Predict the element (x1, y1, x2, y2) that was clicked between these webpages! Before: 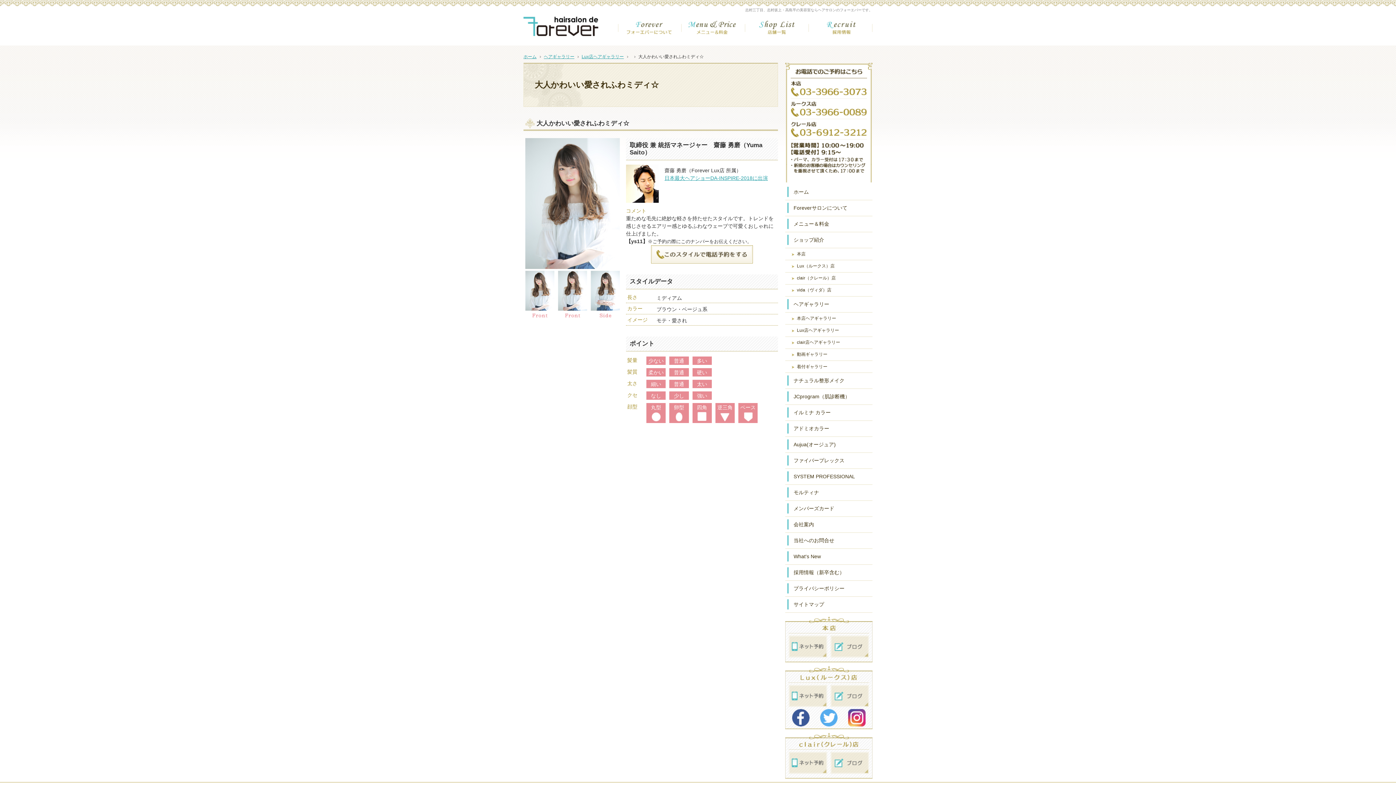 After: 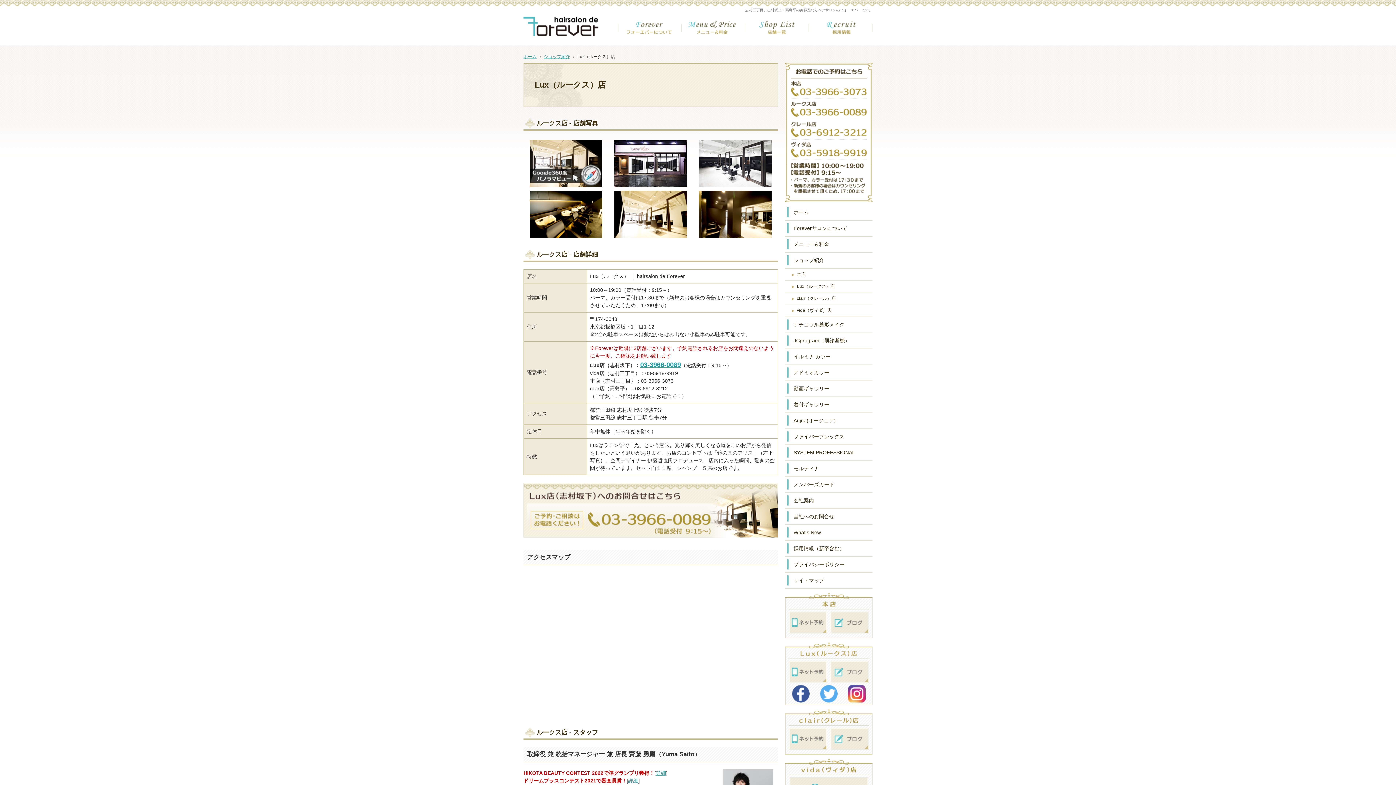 Action: label: Lux（ルークス）店 bbox: (785, 260, 872, 271)